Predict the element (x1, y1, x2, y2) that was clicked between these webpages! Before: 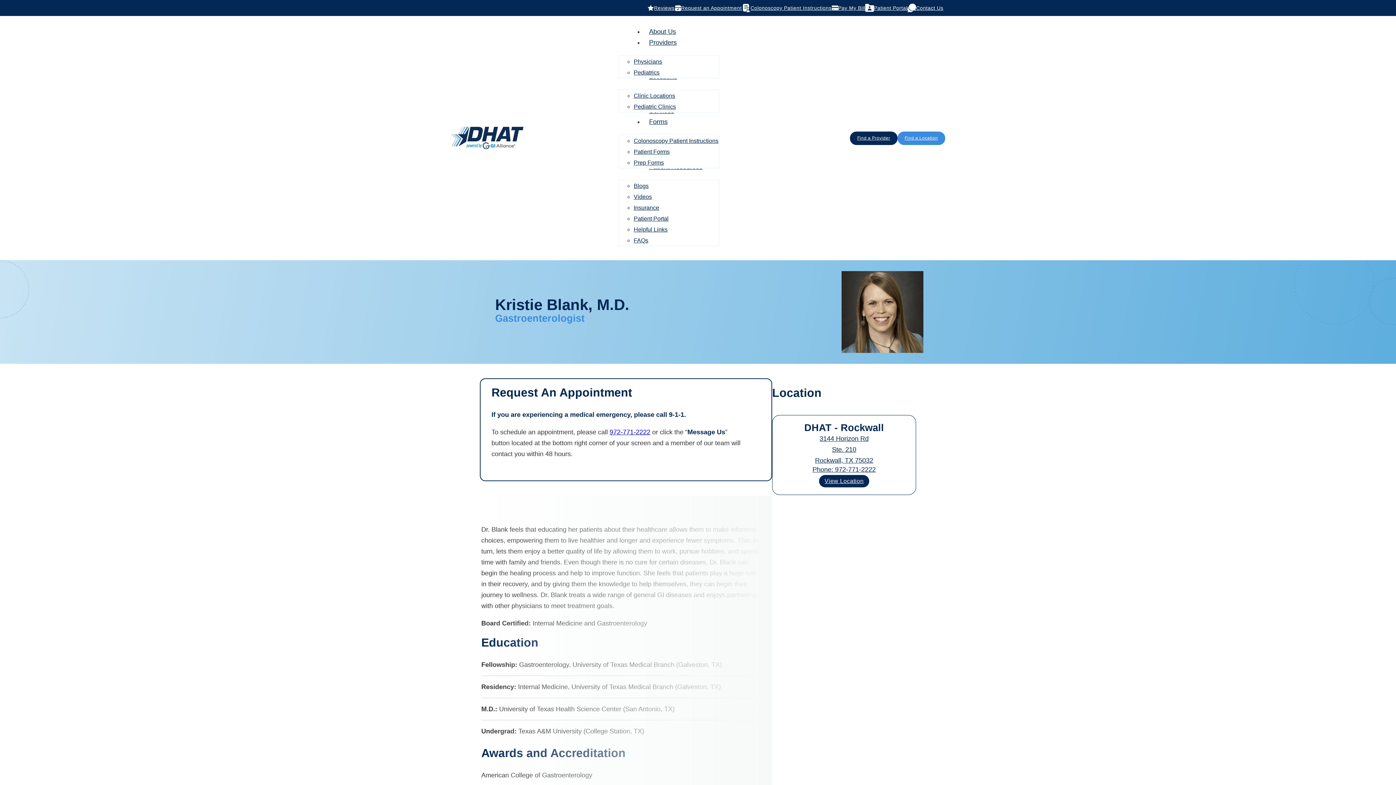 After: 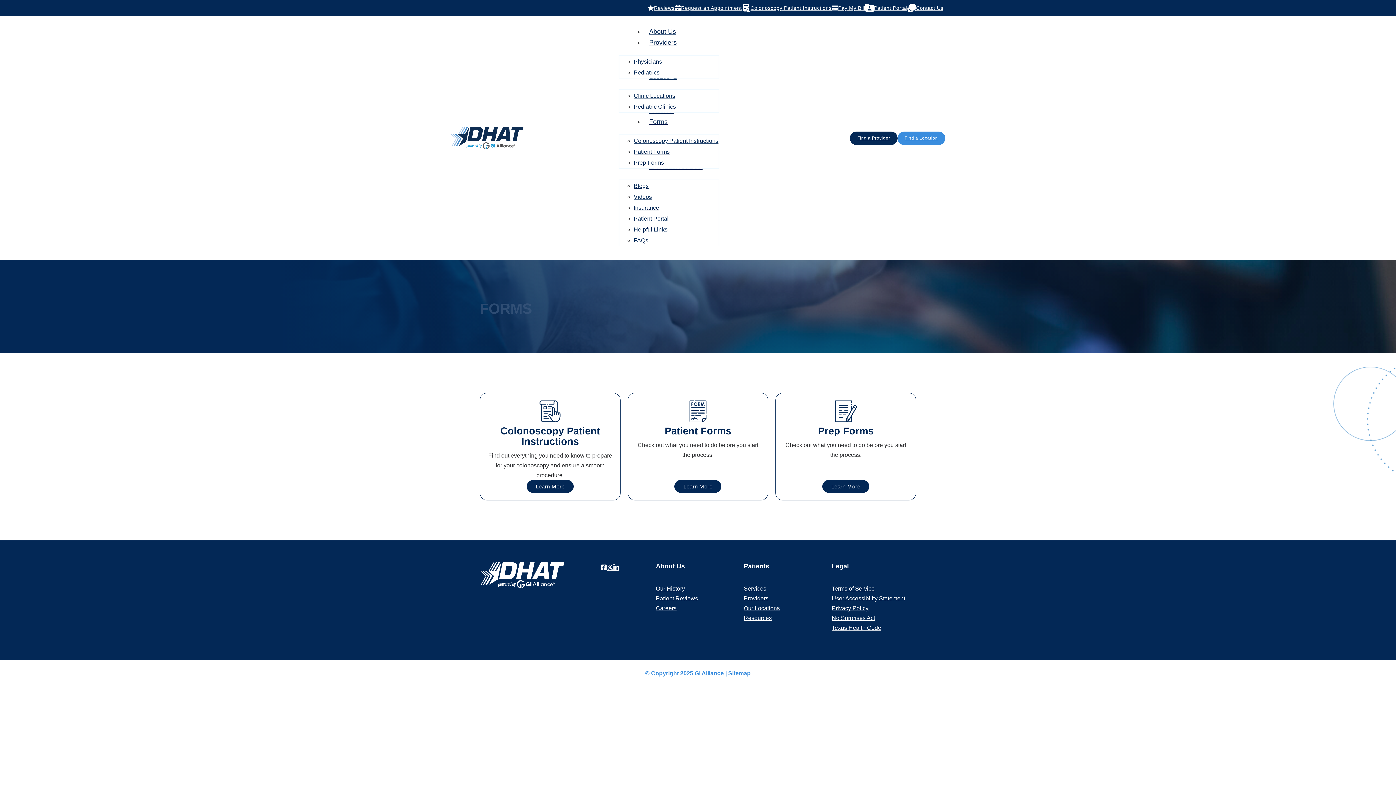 Action: bbox: (643, 116, 673, 127) label: Forms